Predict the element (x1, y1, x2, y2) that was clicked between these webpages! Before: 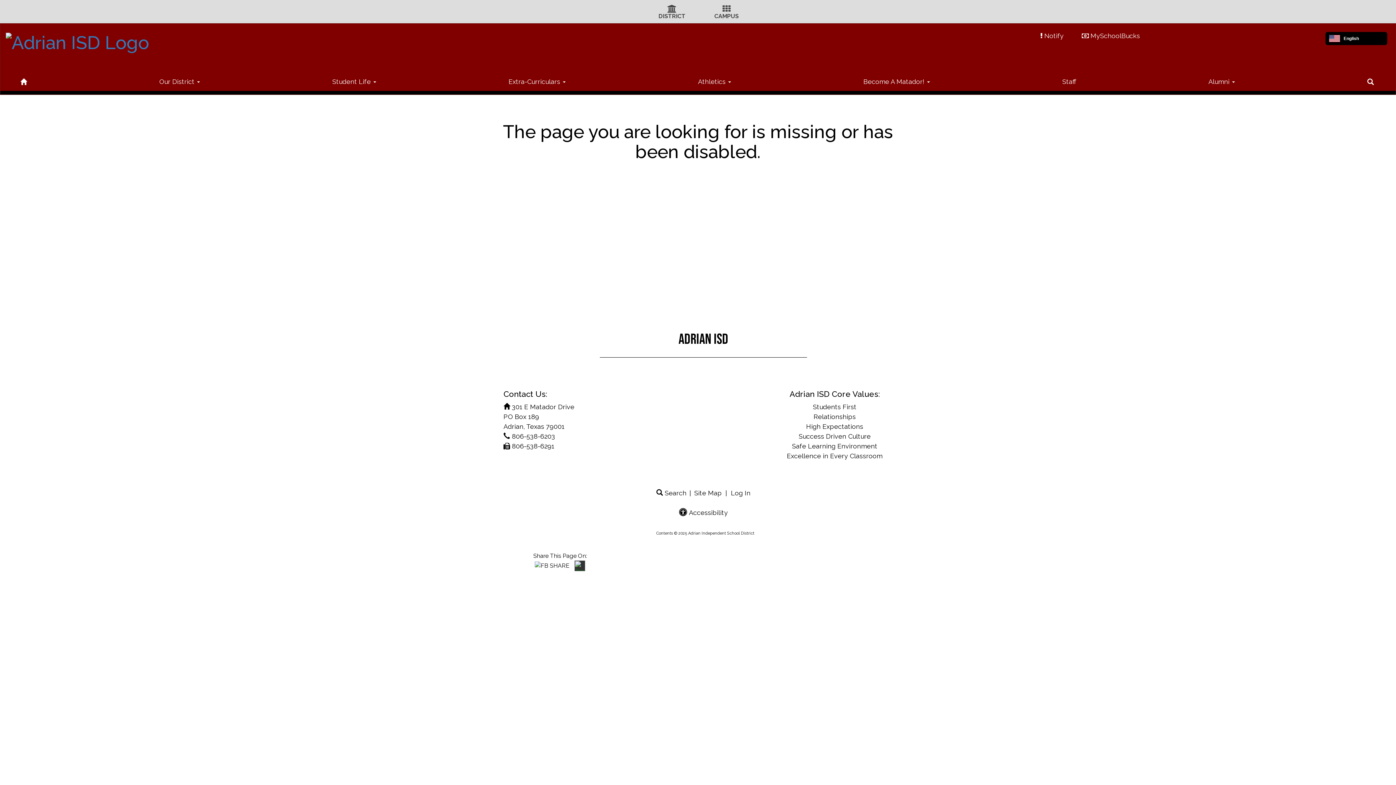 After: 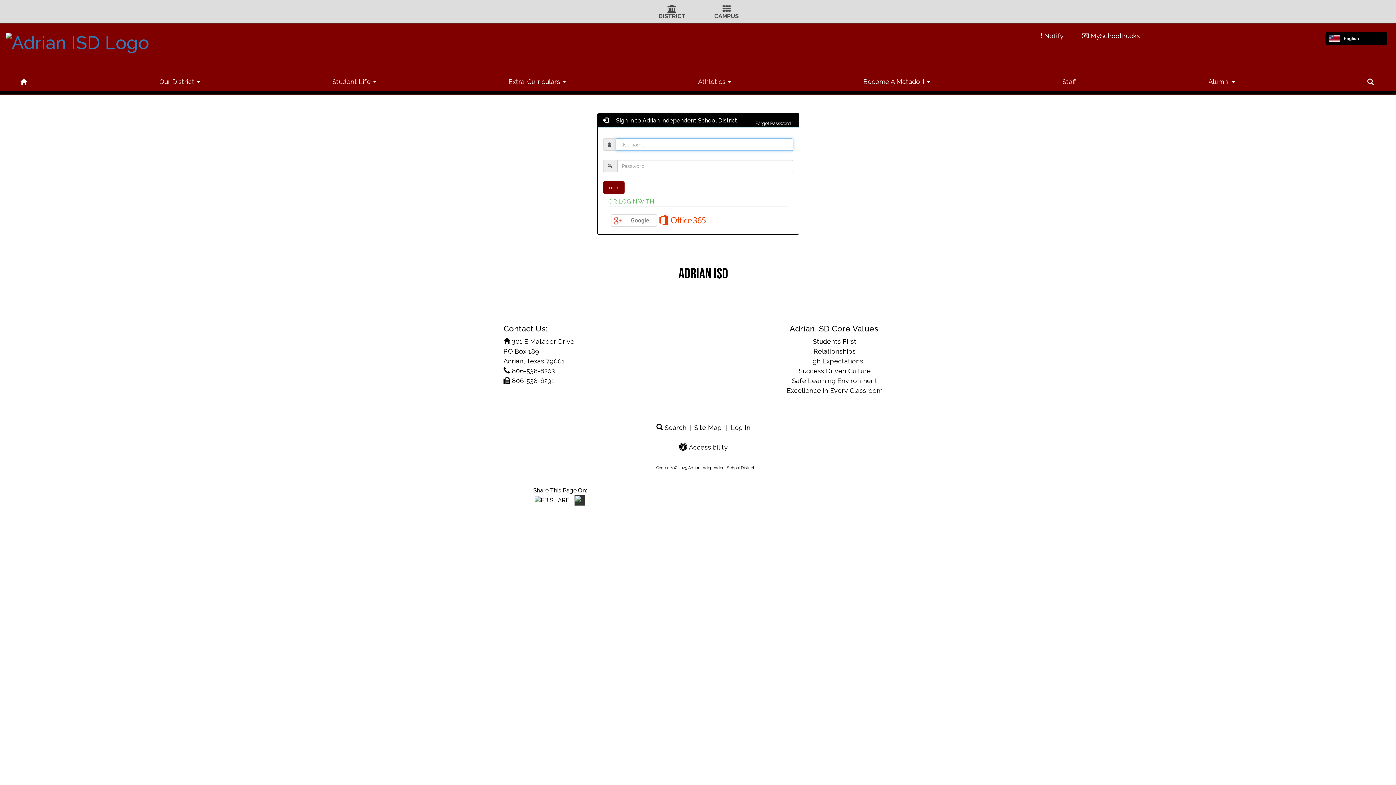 Action: bbox: (731, 489, 750, 496) label: Log In